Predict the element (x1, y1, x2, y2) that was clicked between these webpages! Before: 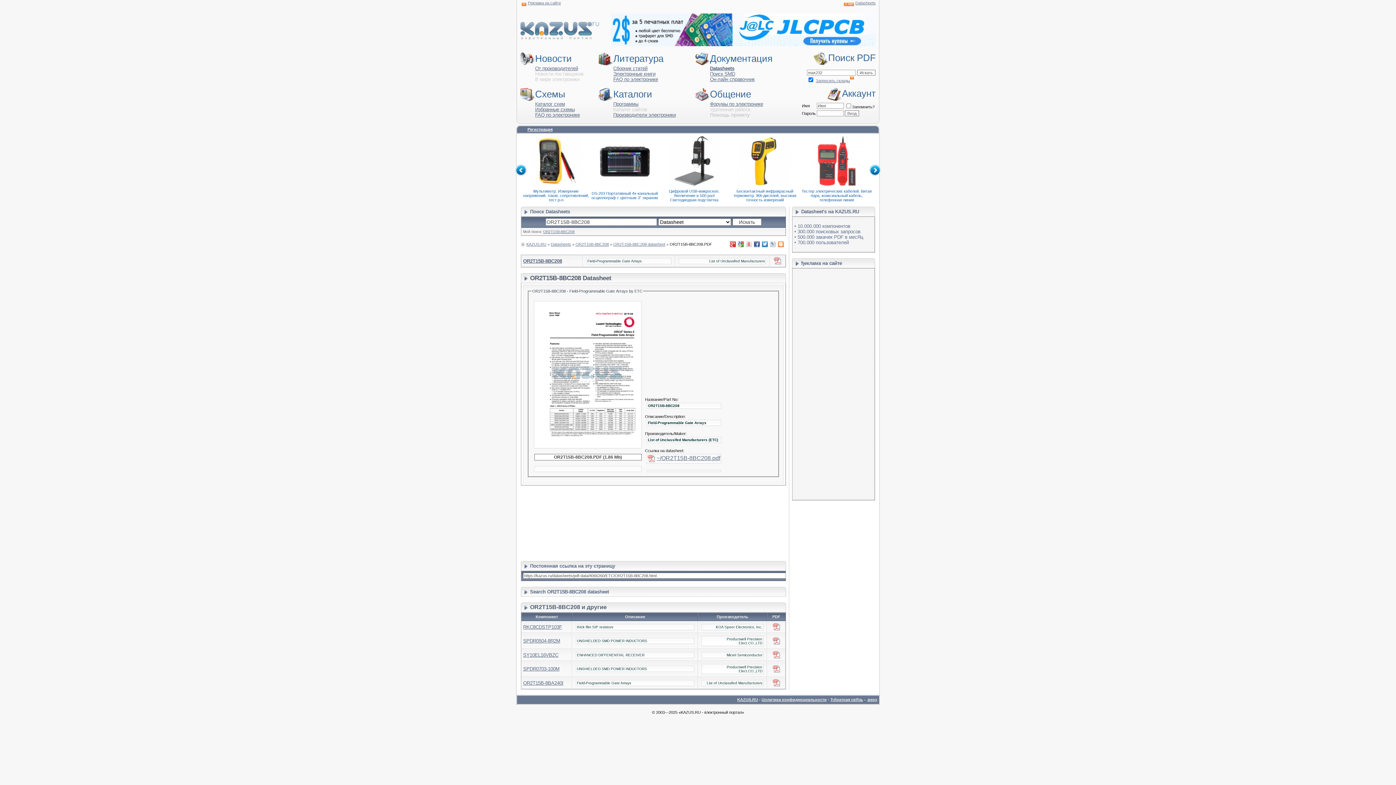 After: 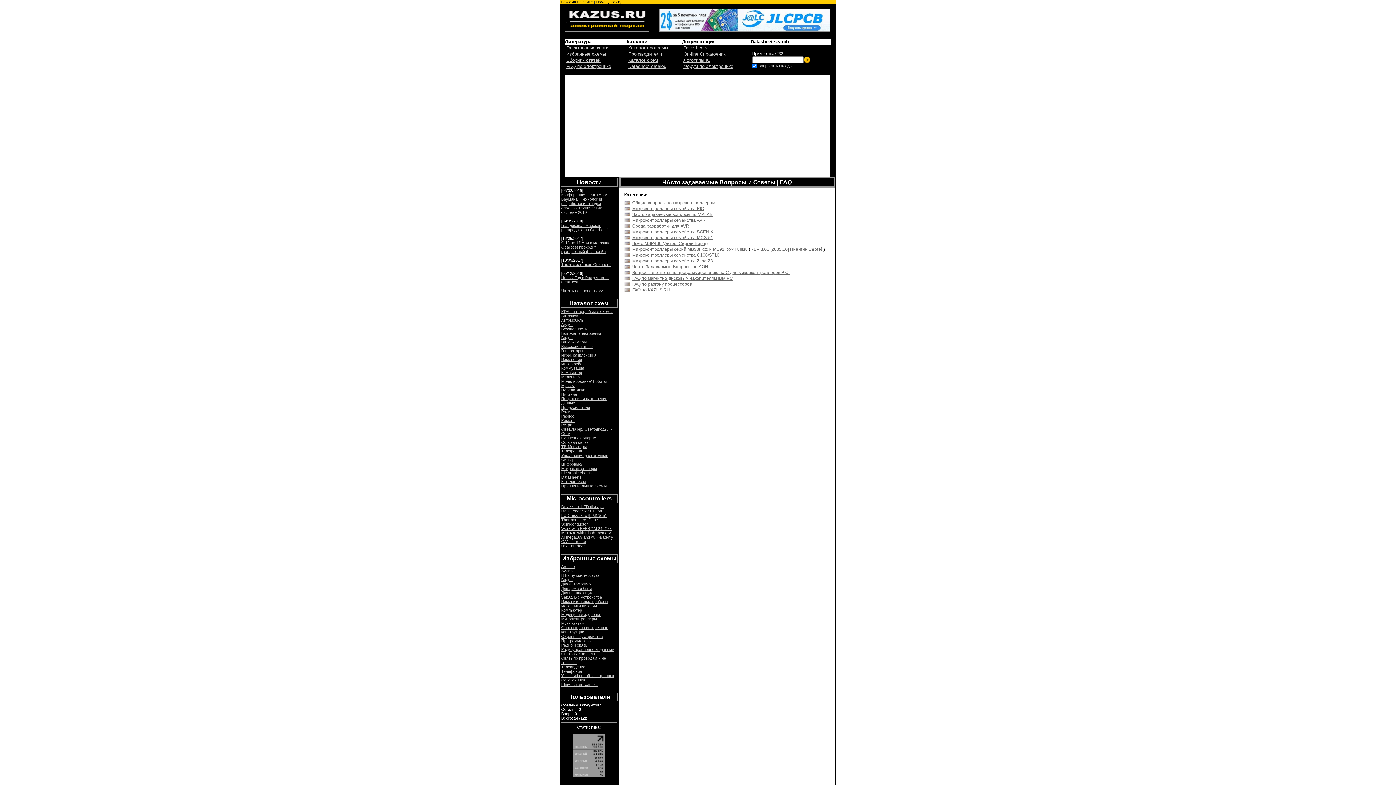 Action: bbox: (613, 76, 658, 82) label: FAQ по электронике